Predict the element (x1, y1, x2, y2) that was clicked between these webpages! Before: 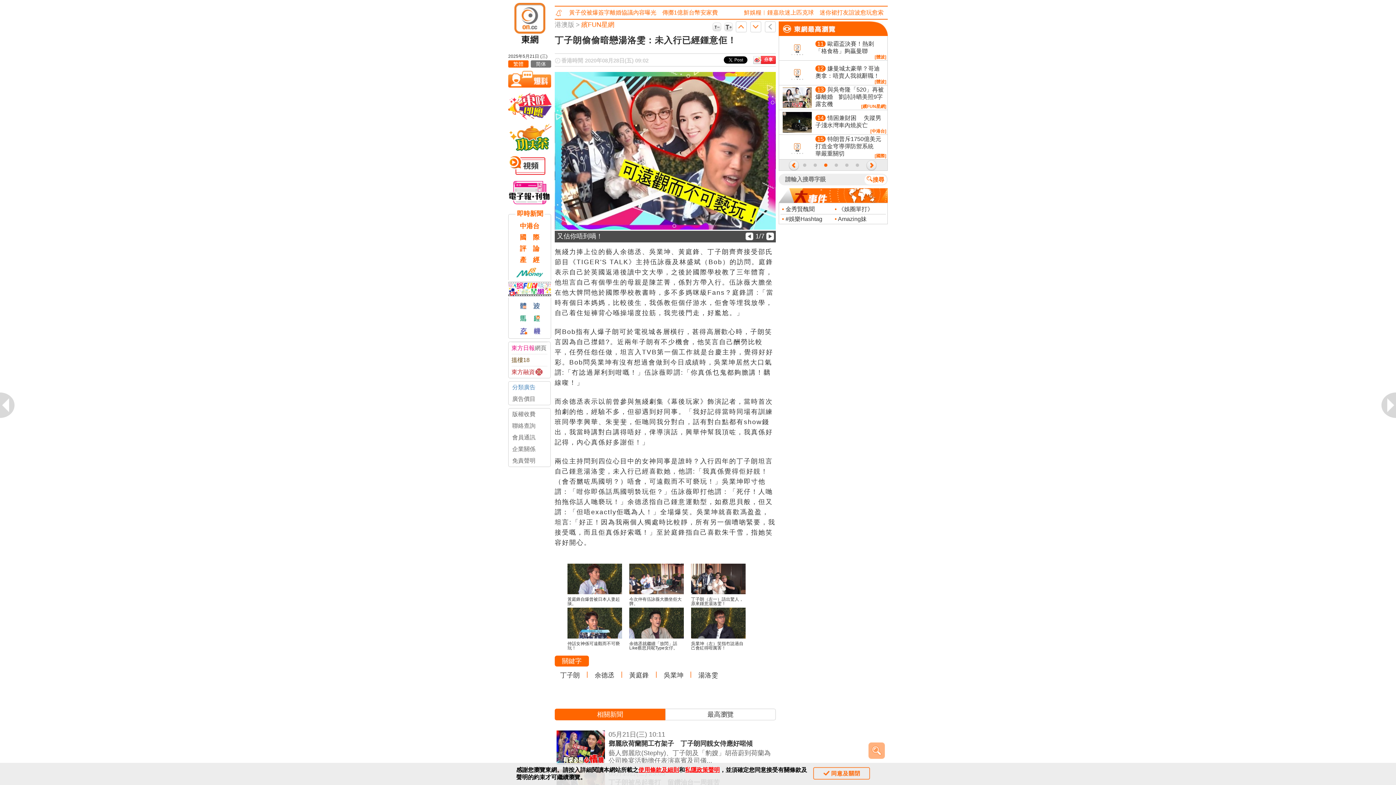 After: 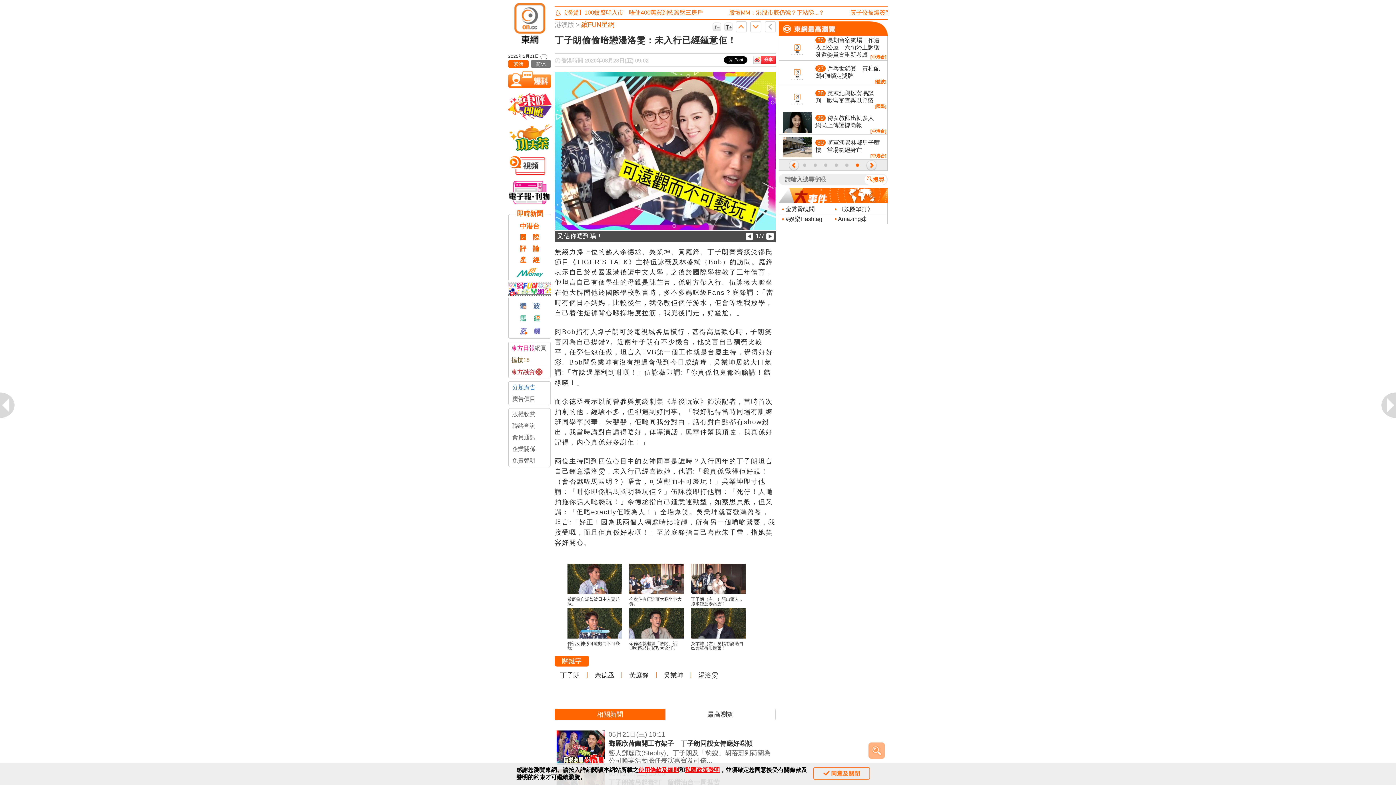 Action: bbox: (511, 366, 547, 378) label: 東方融資